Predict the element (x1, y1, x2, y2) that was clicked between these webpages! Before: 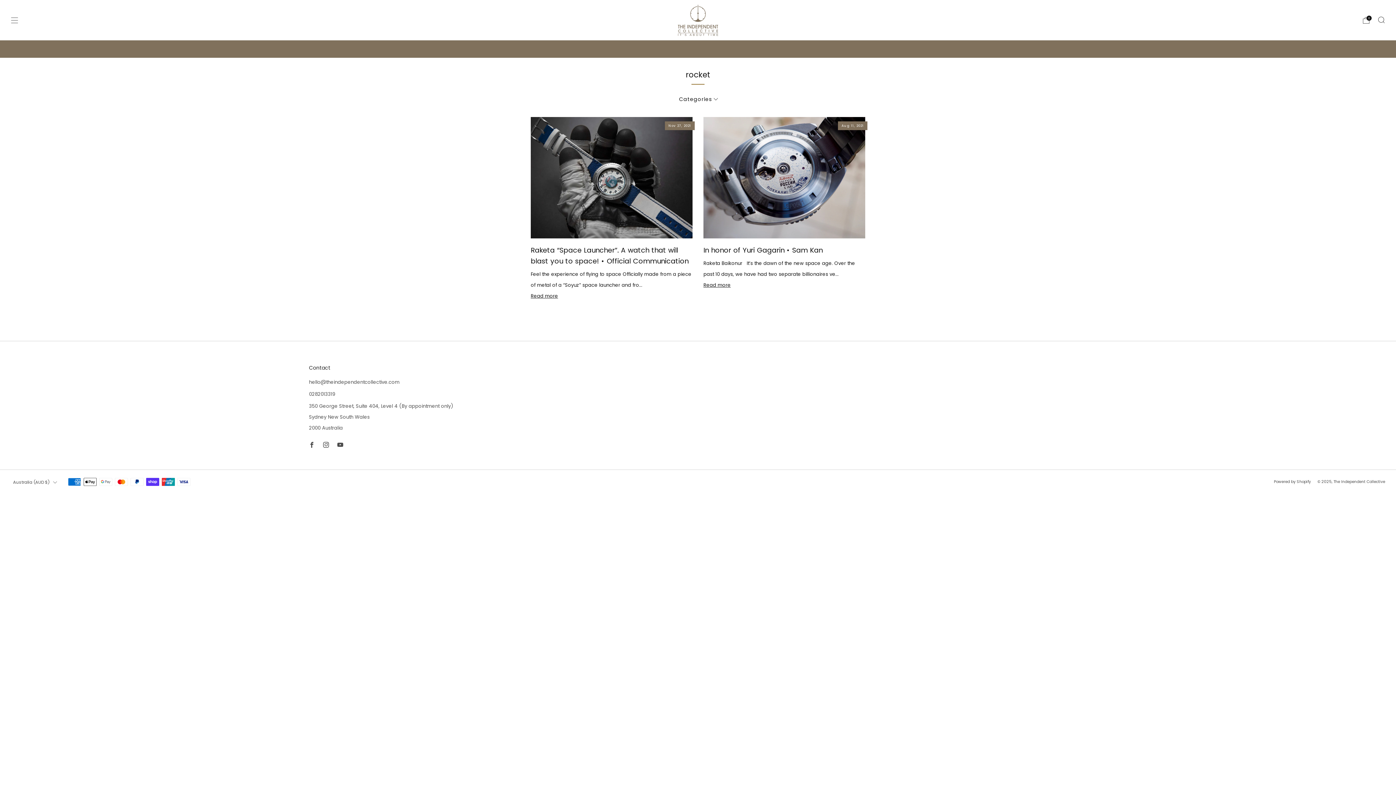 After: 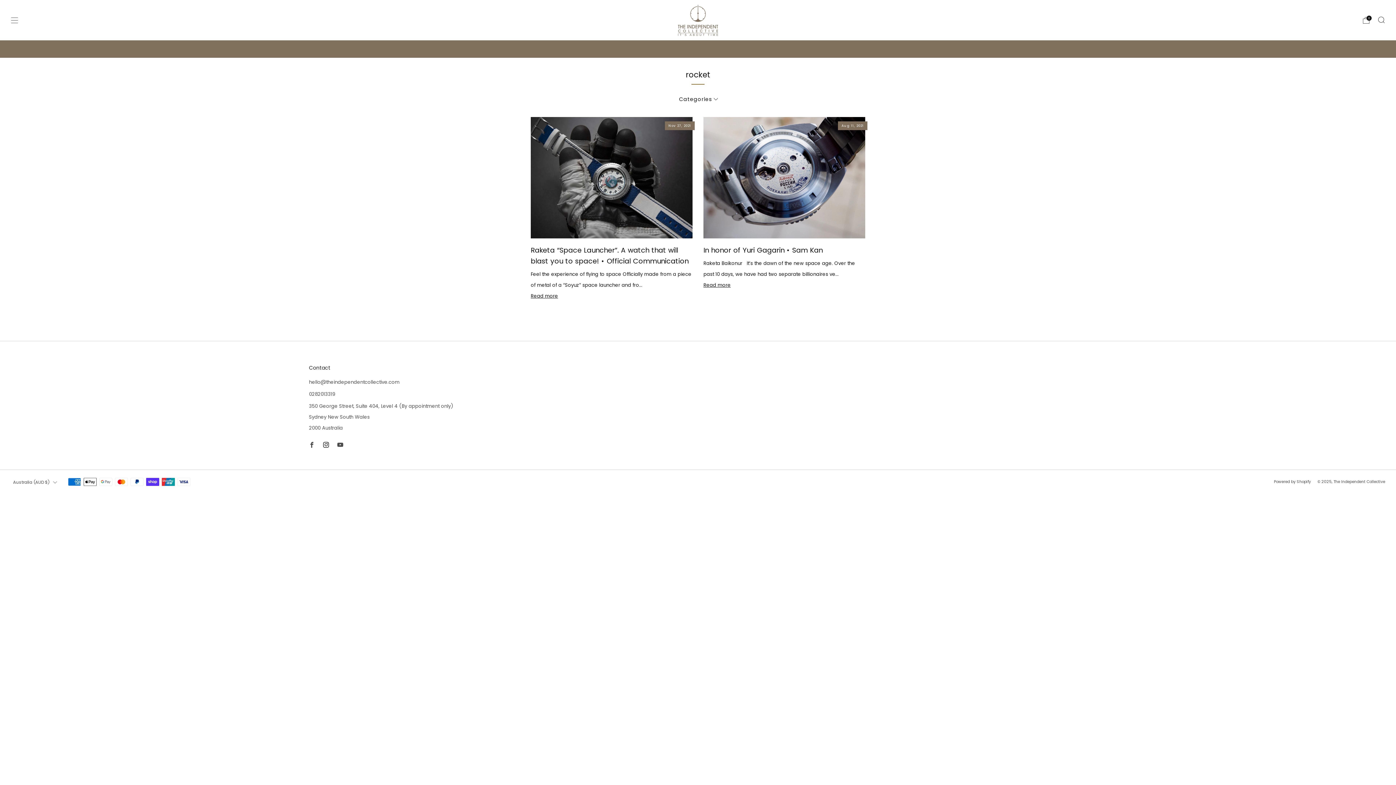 Action: bbox: (319, 438, 333, 452) label: 	
Instagram